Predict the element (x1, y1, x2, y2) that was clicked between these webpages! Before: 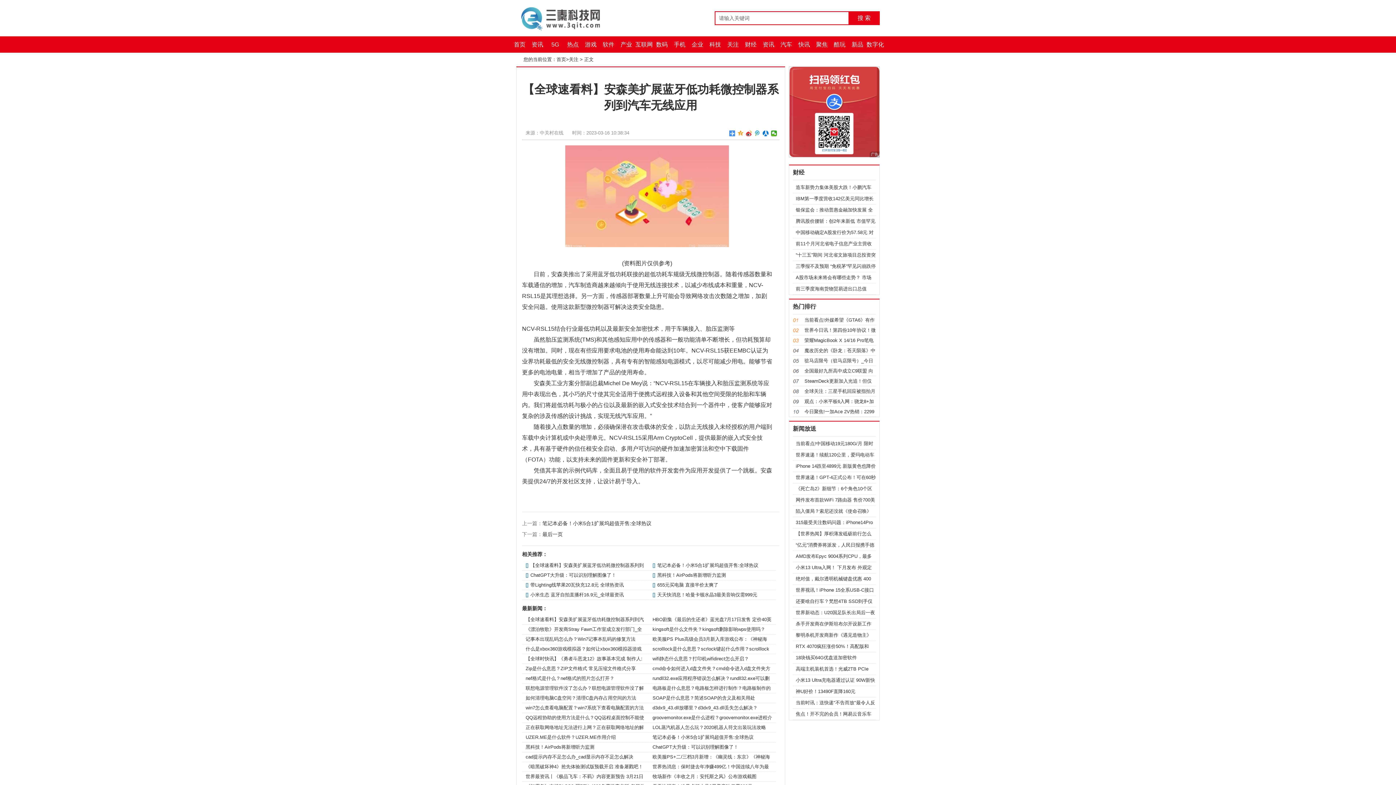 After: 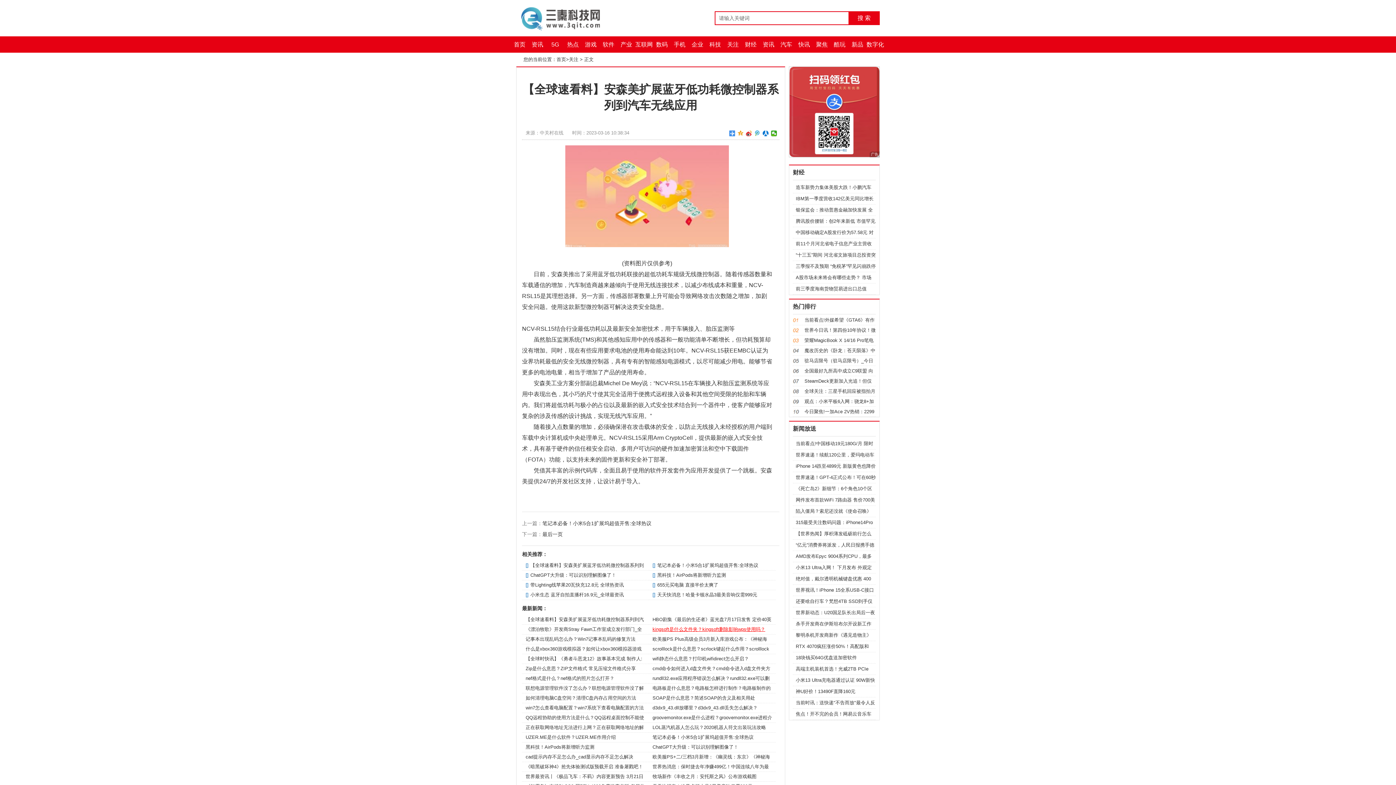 Action: label: kingsoft是什么文件夹？kingsoft删除影响wps使用吗？ bbox: (652, 626, 765, 632)